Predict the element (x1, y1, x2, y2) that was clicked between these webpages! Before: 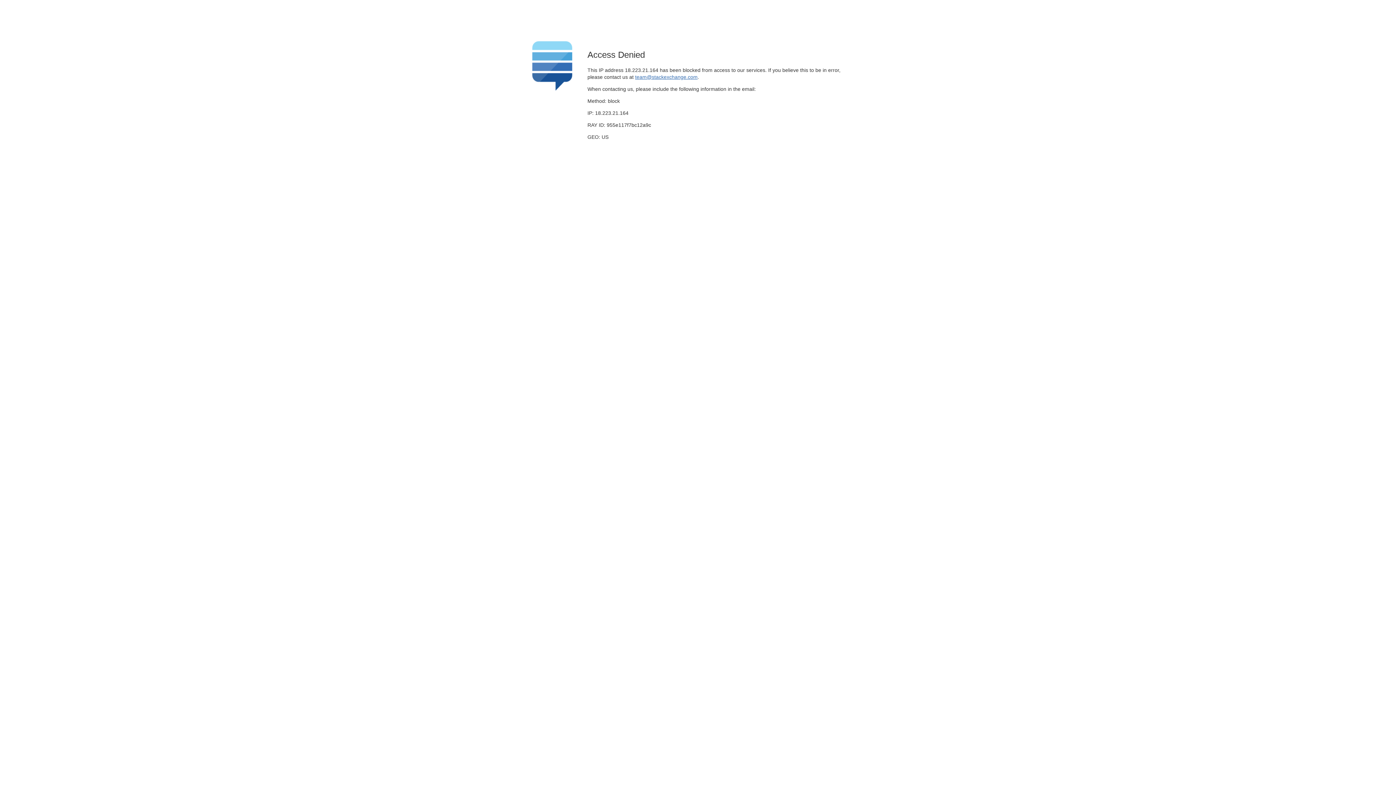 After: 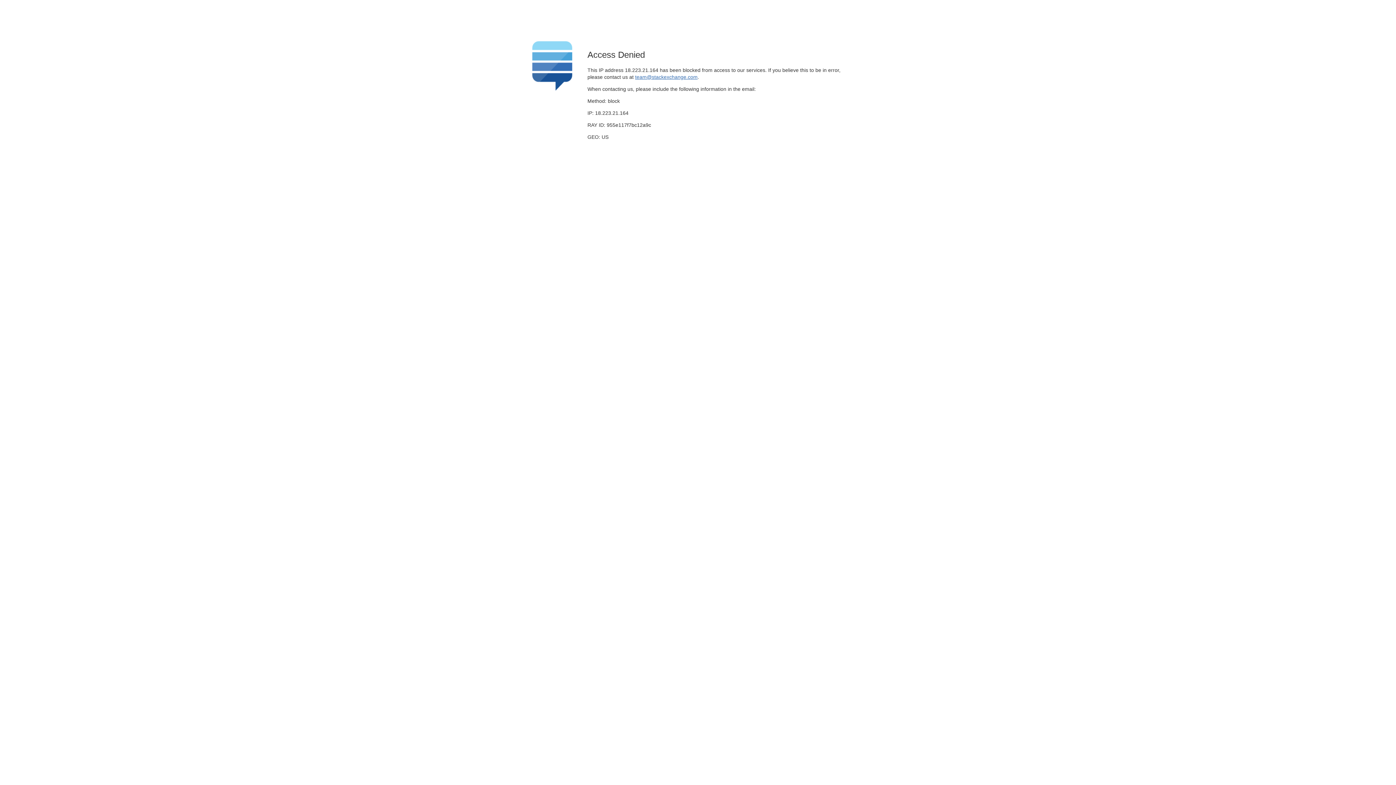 Action: bbox: (635, 74, 697, 79) label: team@stackexchange.com